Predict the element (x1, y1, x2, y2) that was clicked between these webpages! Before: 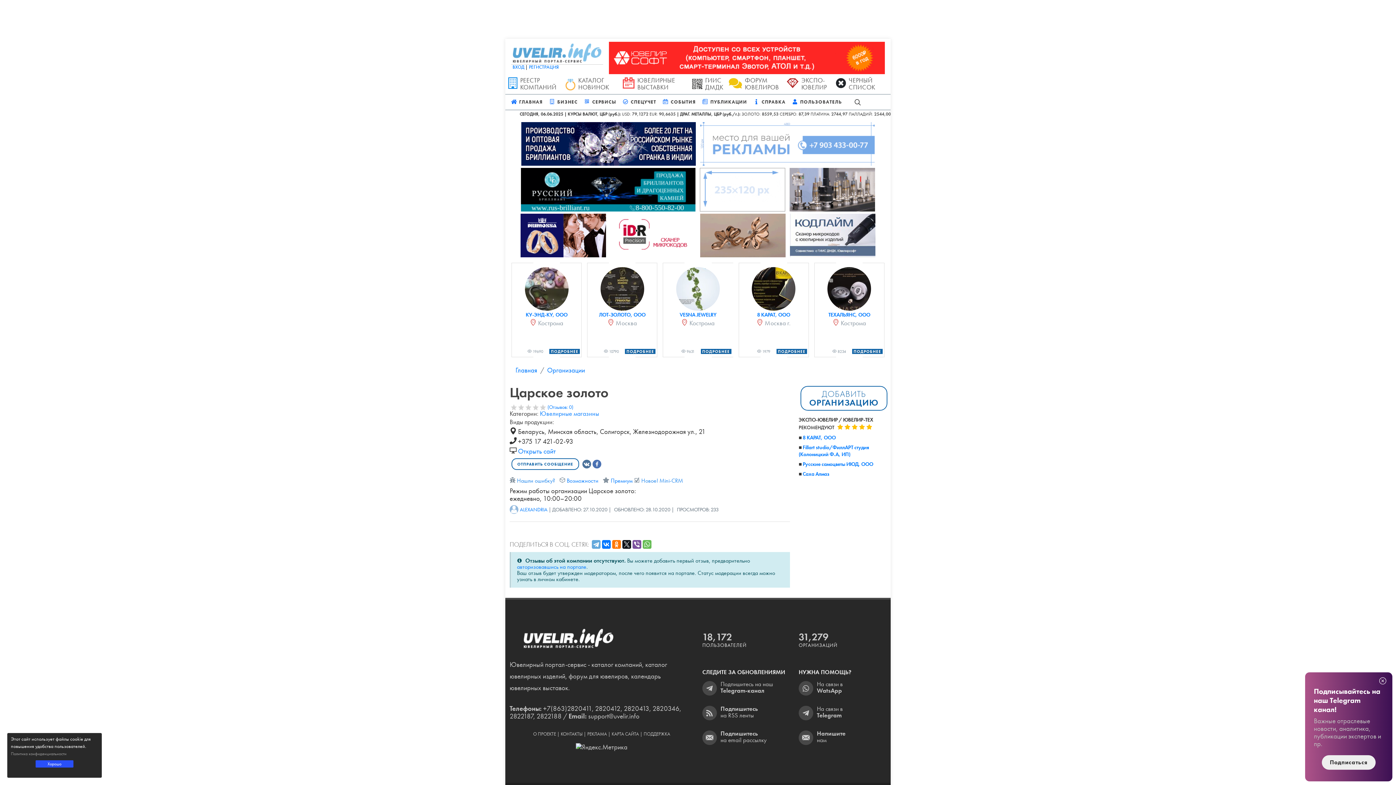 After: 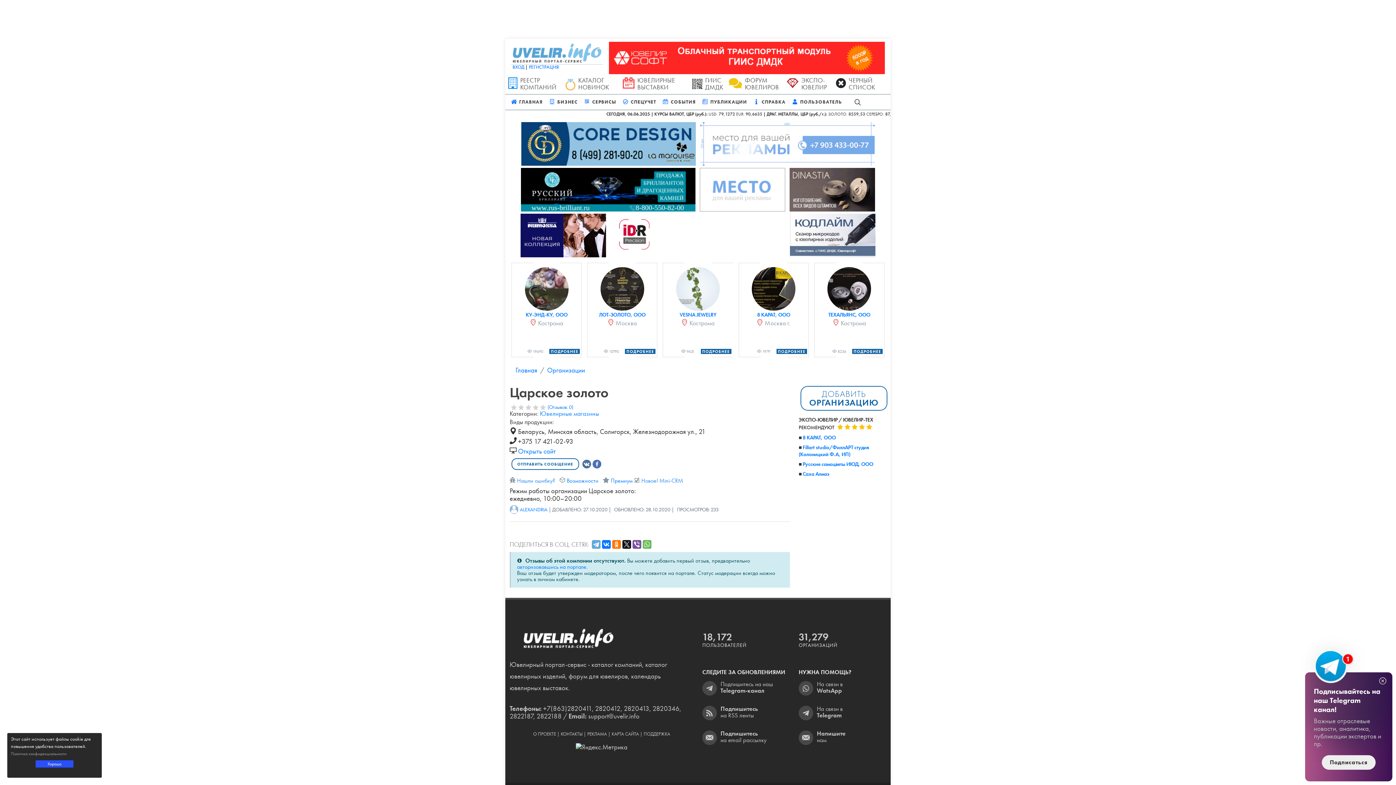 Action: bbox: (700, 230, 785, 239)